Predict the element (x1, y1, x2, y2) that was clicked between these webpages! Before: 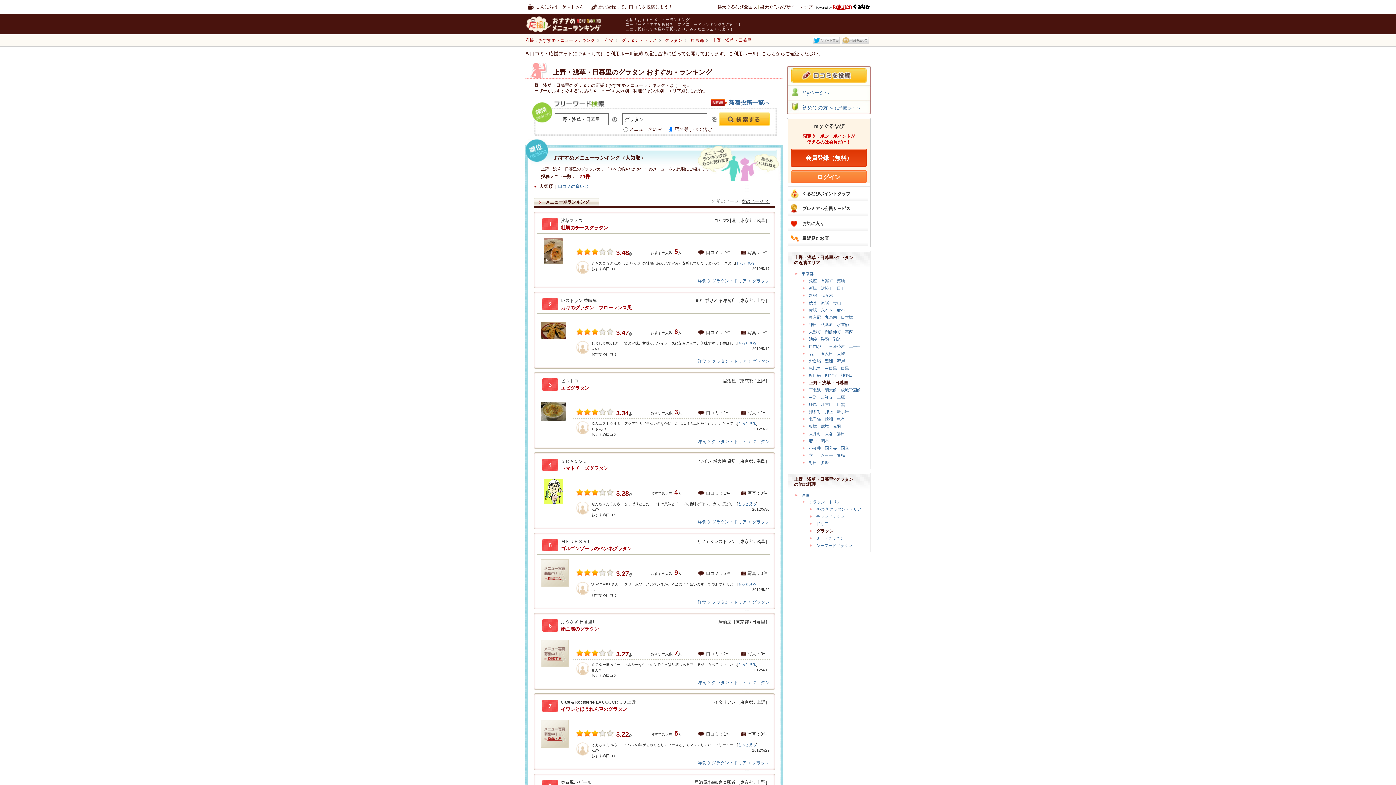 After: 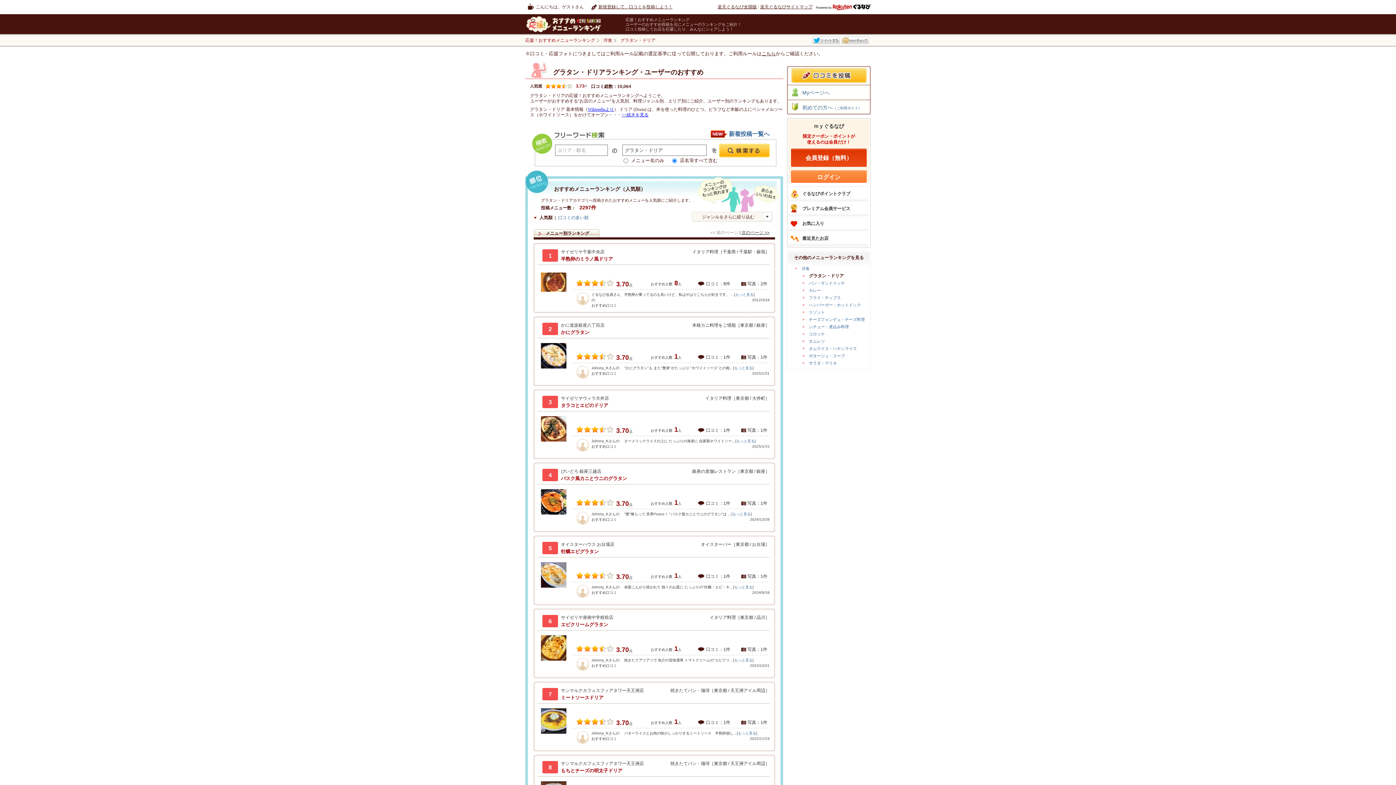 Action: label: グラタン・ドリア bbox: (621, 37, 660, 42)